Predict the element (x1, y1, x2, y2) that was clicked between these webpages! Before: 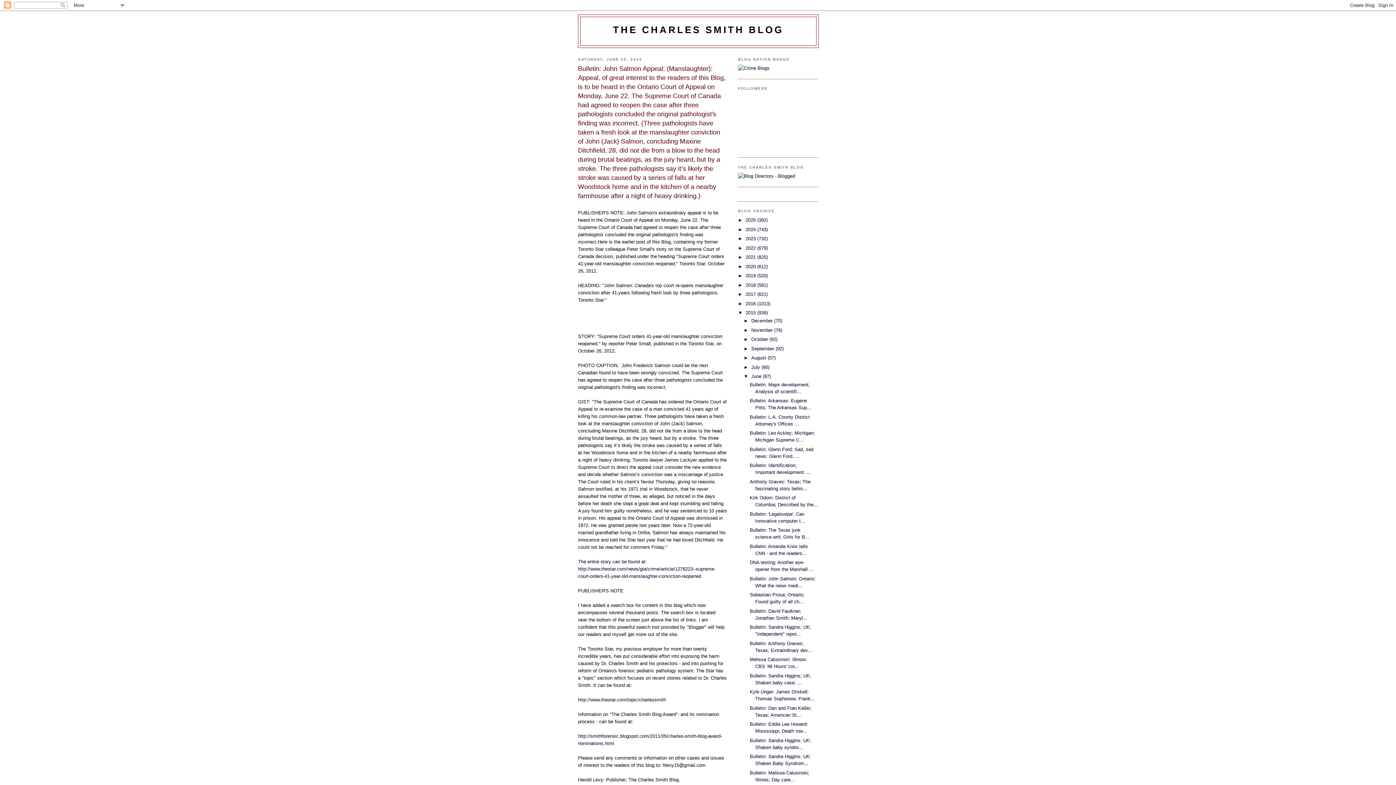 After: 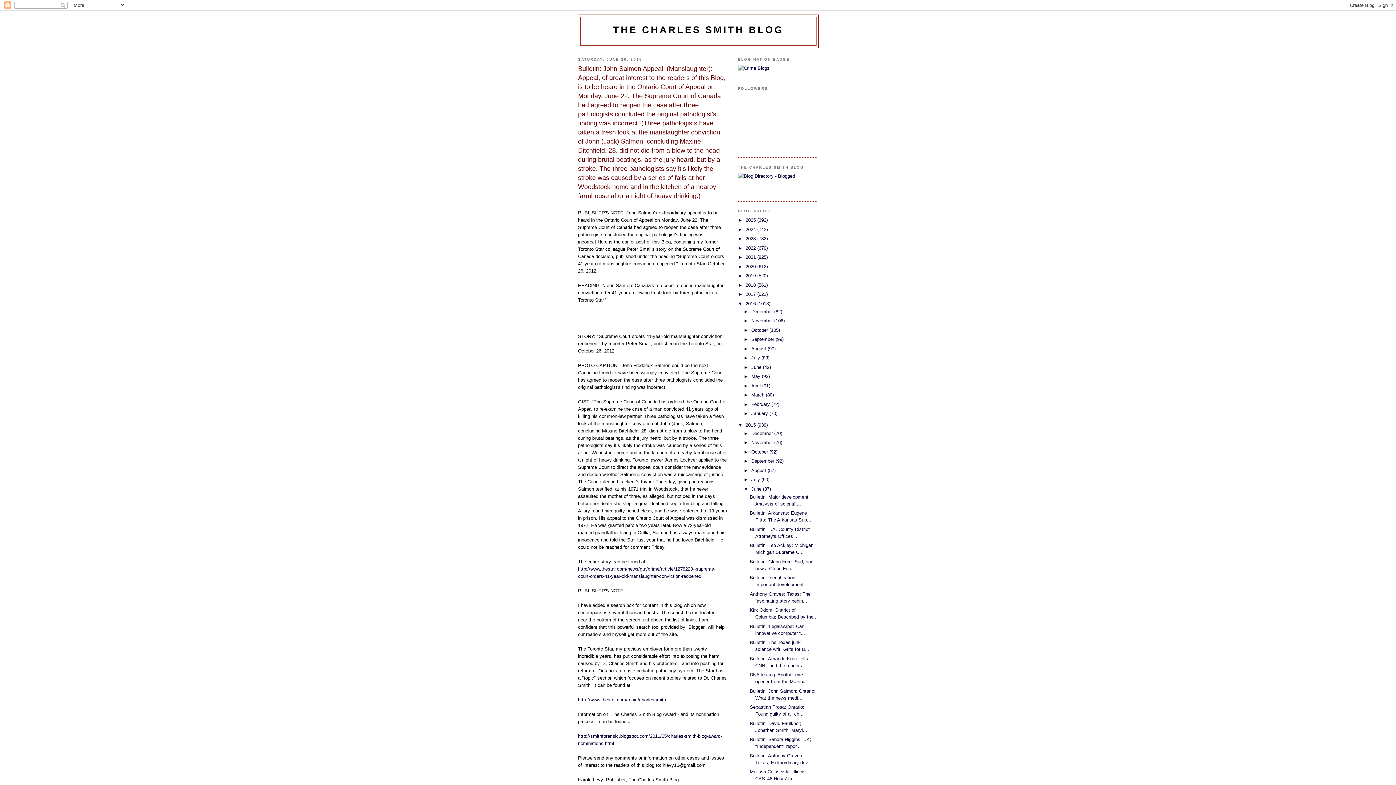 Action: label: ►   bbox: (738, 300, 745, 306)